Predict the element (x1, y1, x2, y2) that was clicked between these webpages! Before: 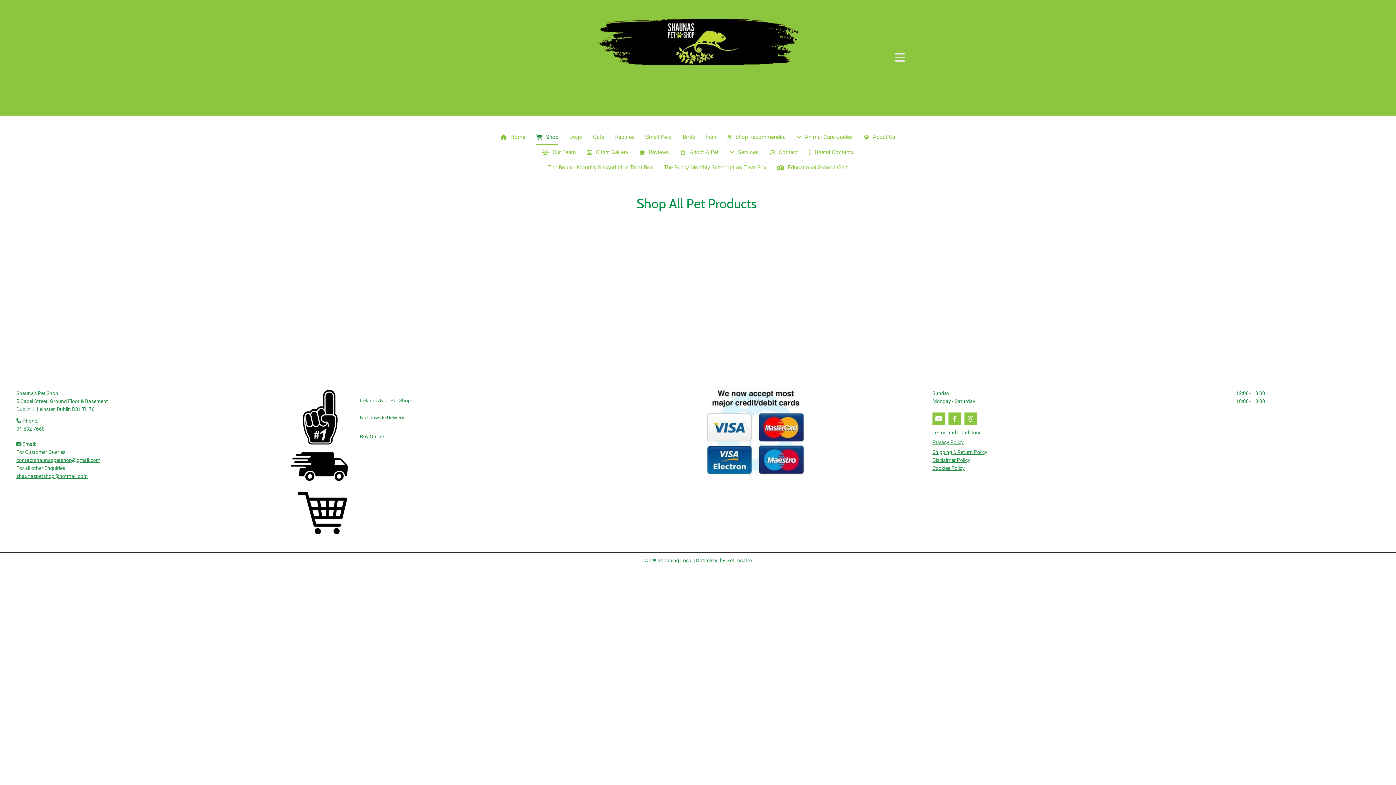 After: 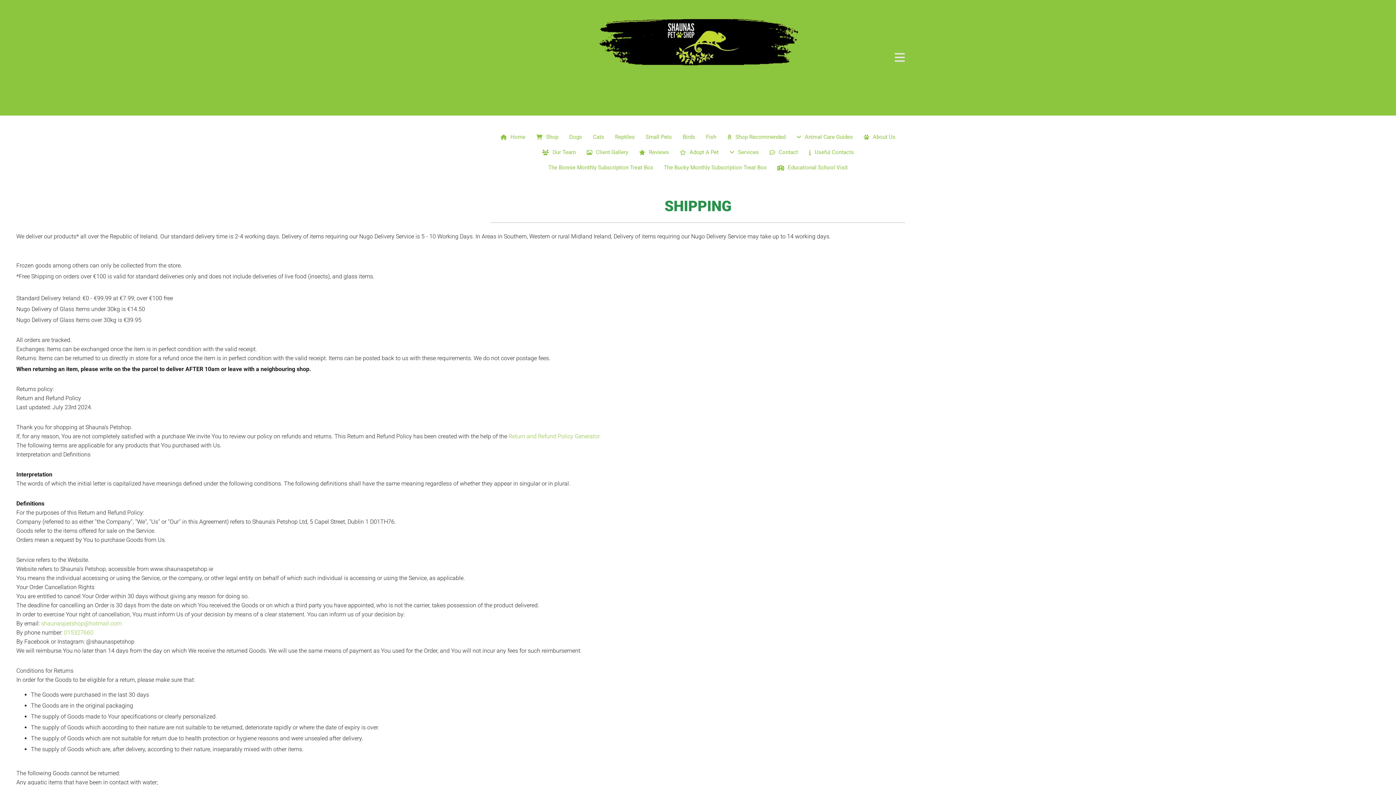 Action: bbox: (932, 449, 987, 455) label: Shipping & Return Policy